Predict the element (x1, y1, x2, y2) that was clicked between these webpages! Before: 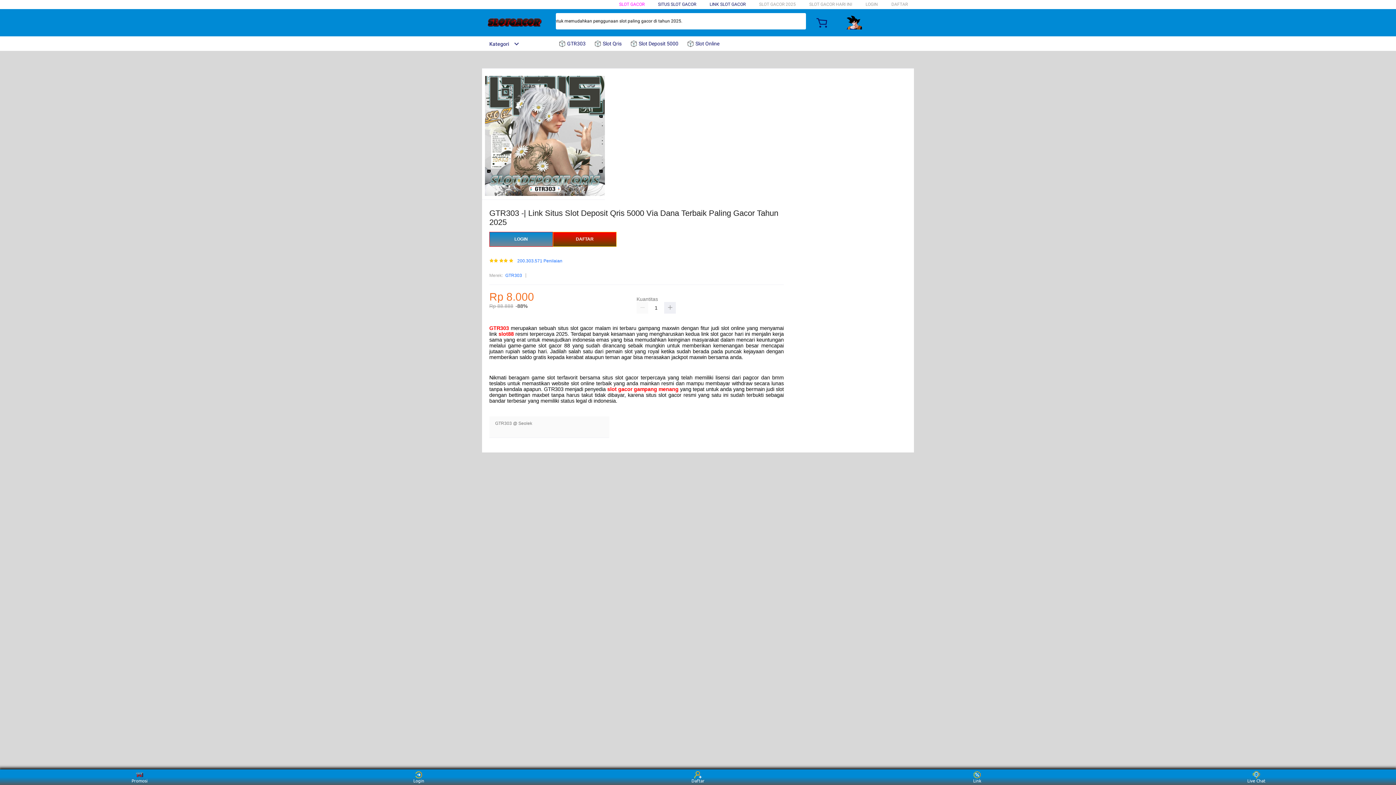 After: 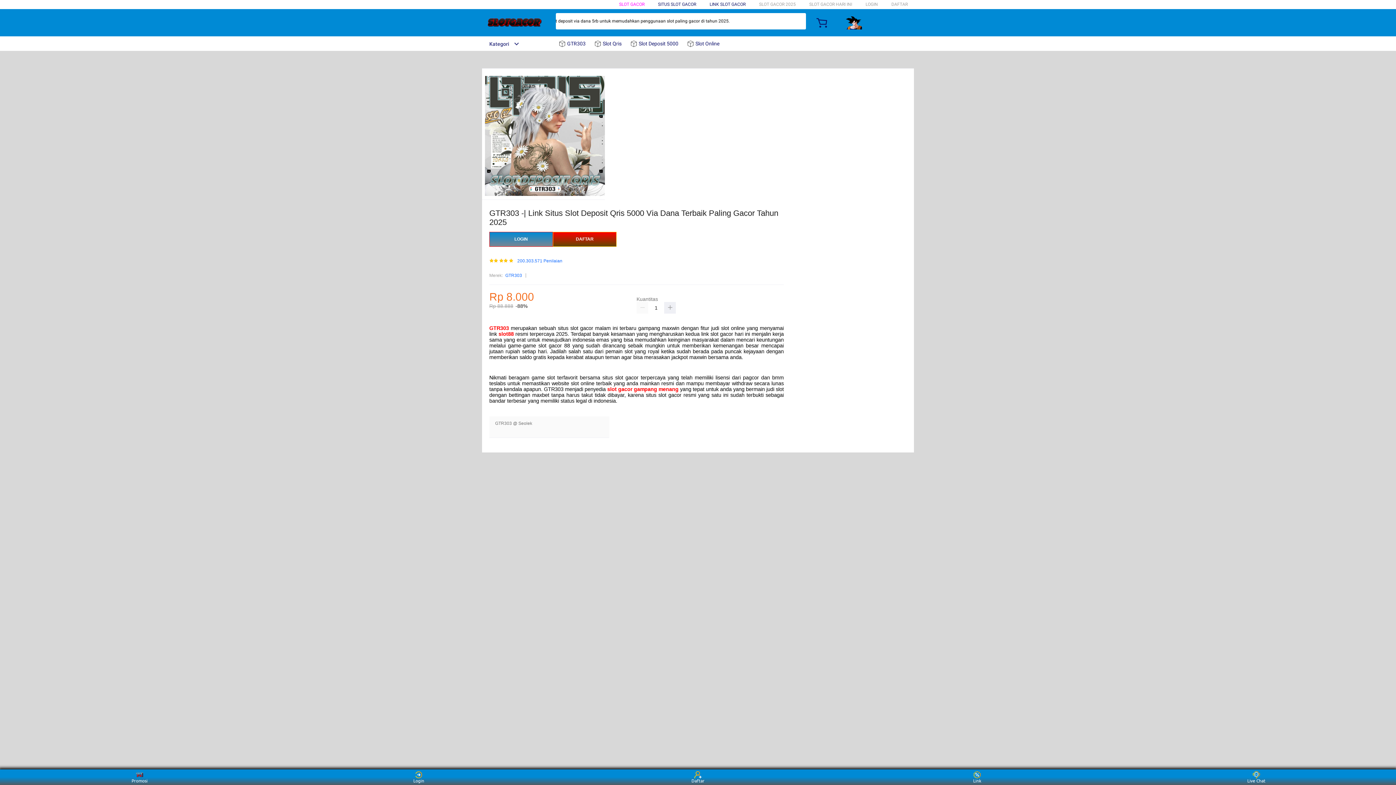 Action: bbox: (482, 41, 519, 46) label: Kategori